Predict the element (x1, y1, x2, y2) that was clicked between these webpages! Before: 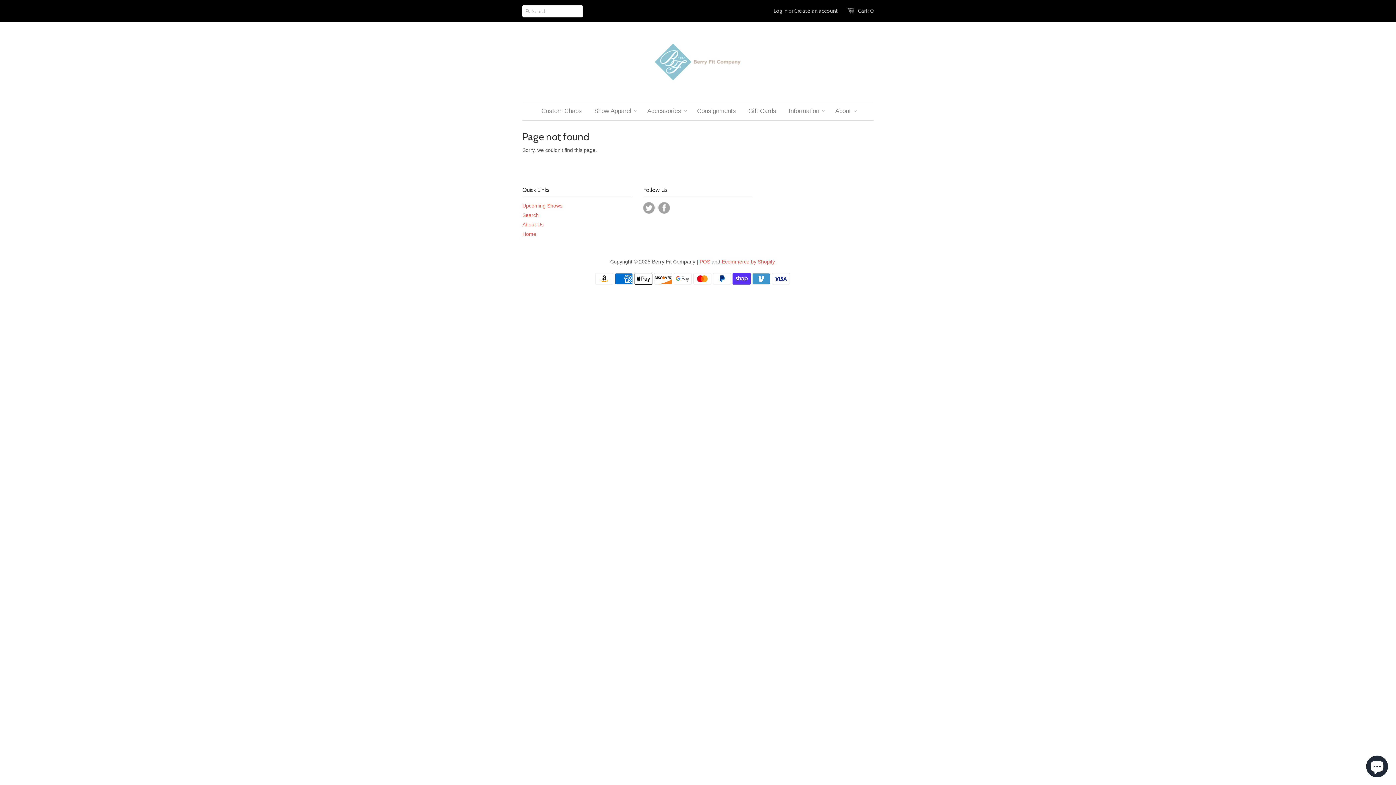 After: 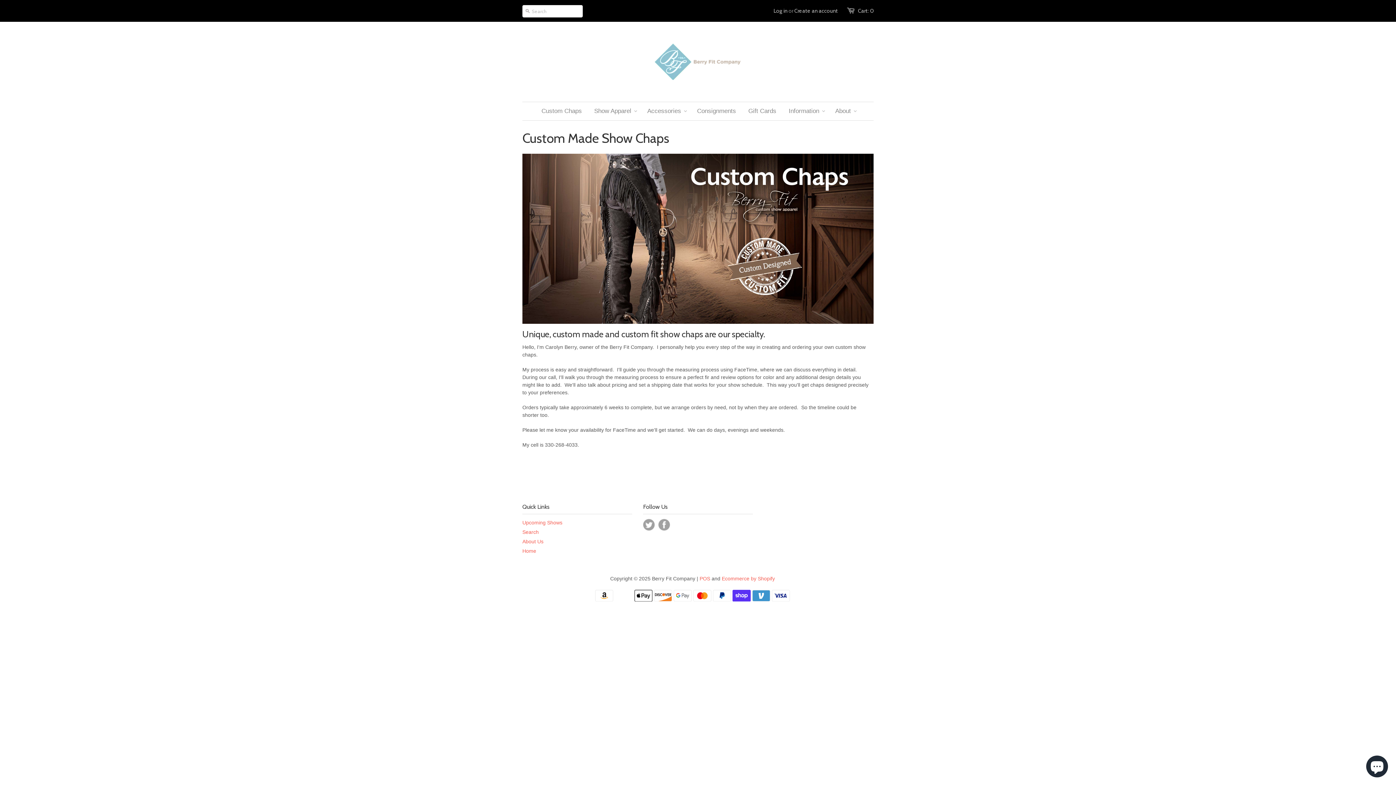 Action: bbox: (536, 102, 587, 120) label: Custom Chaps